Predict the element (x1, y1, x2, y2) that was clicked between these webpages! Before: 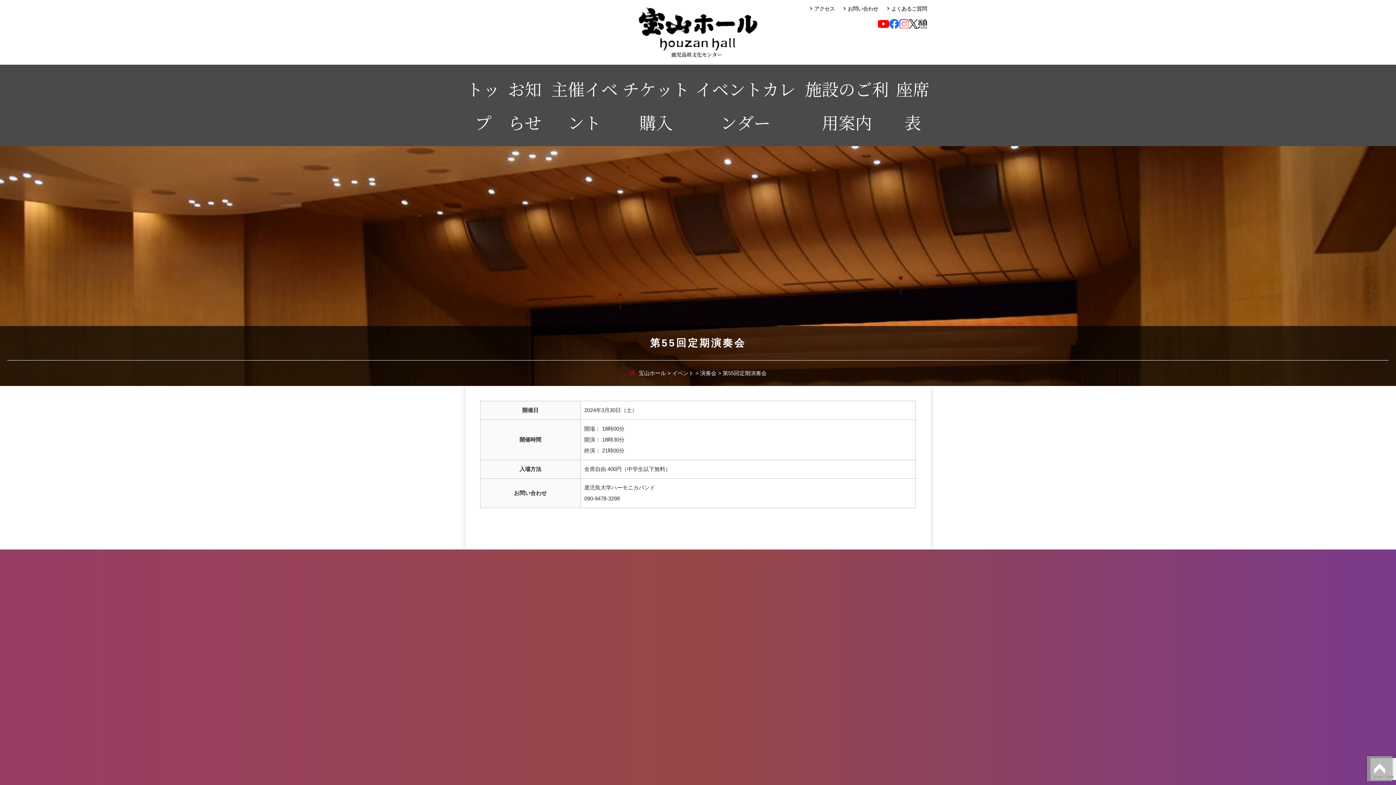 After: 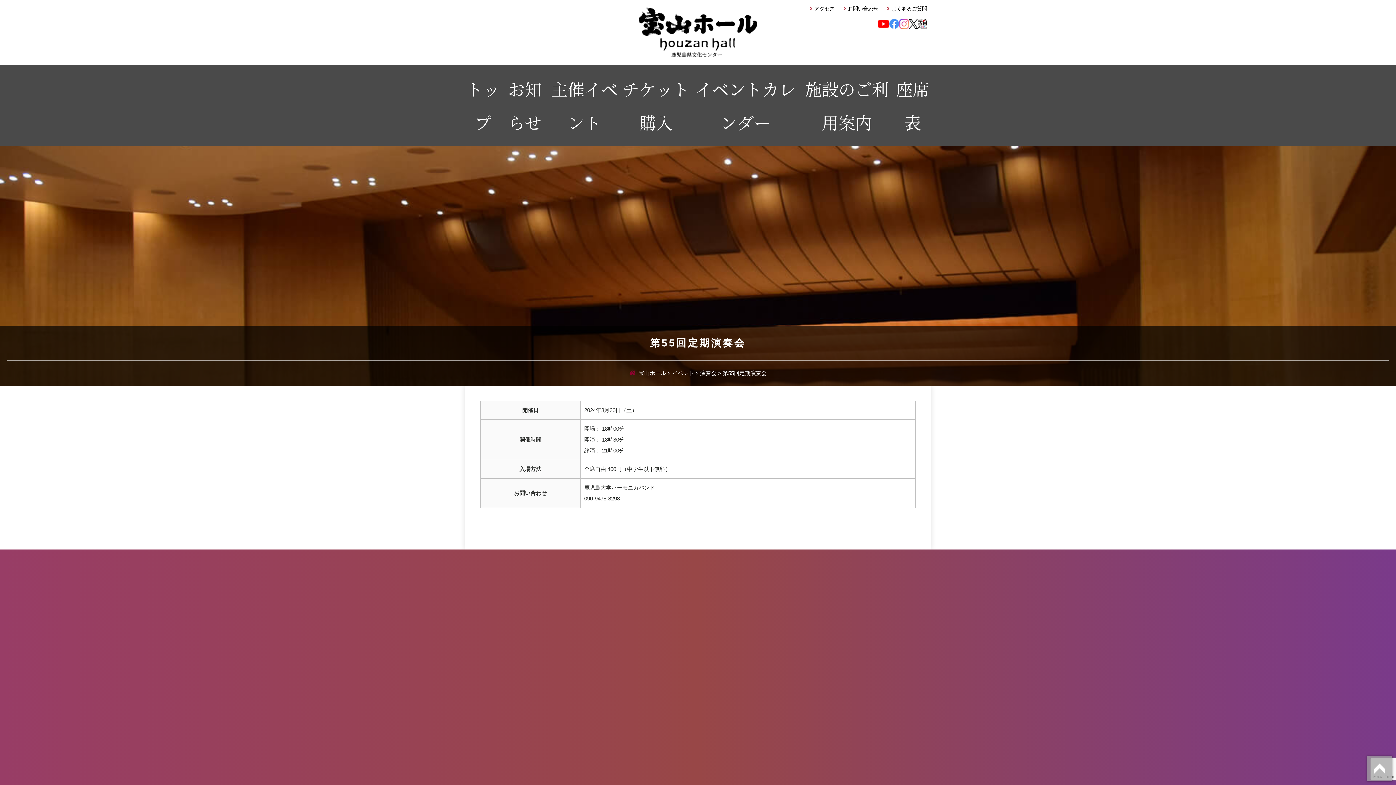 Action: bbox: (889, 20, 899, 26)